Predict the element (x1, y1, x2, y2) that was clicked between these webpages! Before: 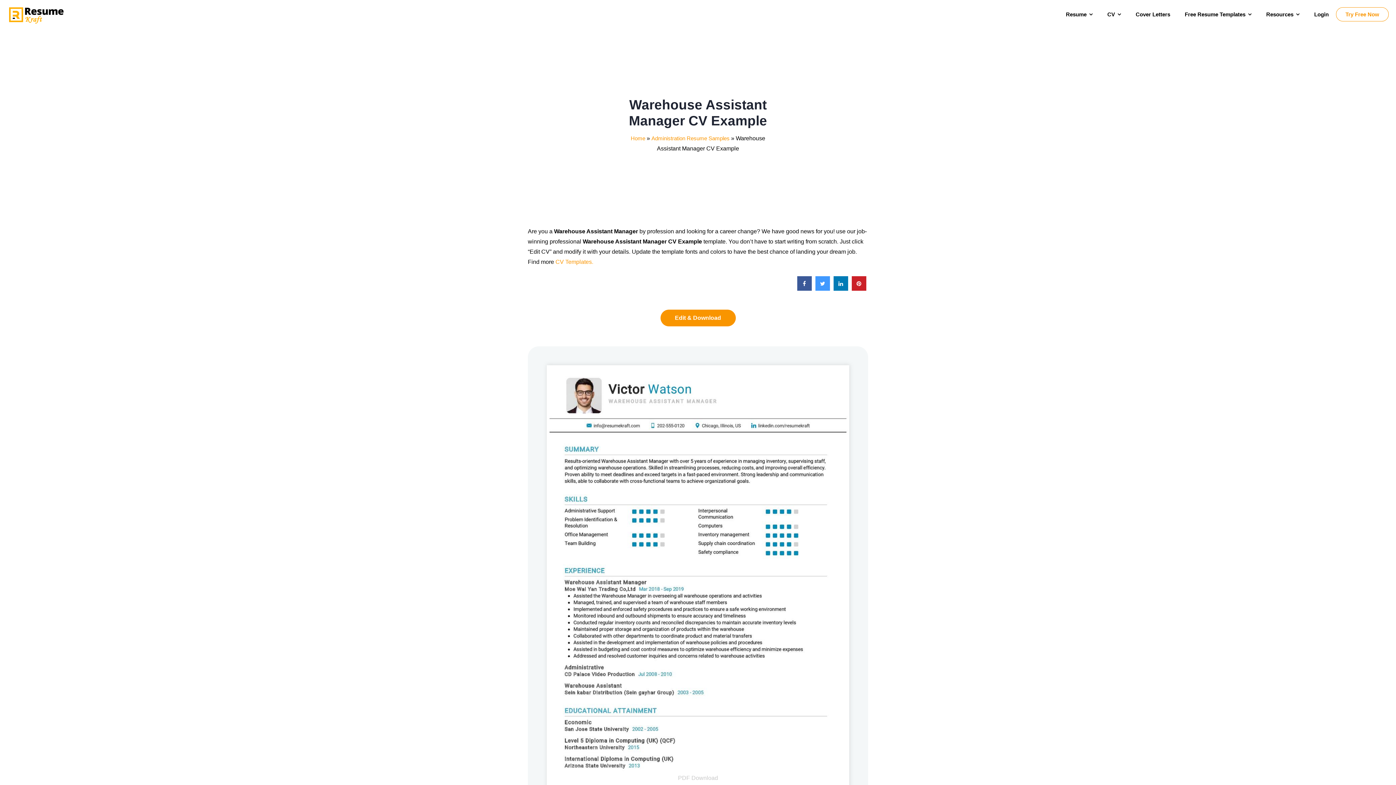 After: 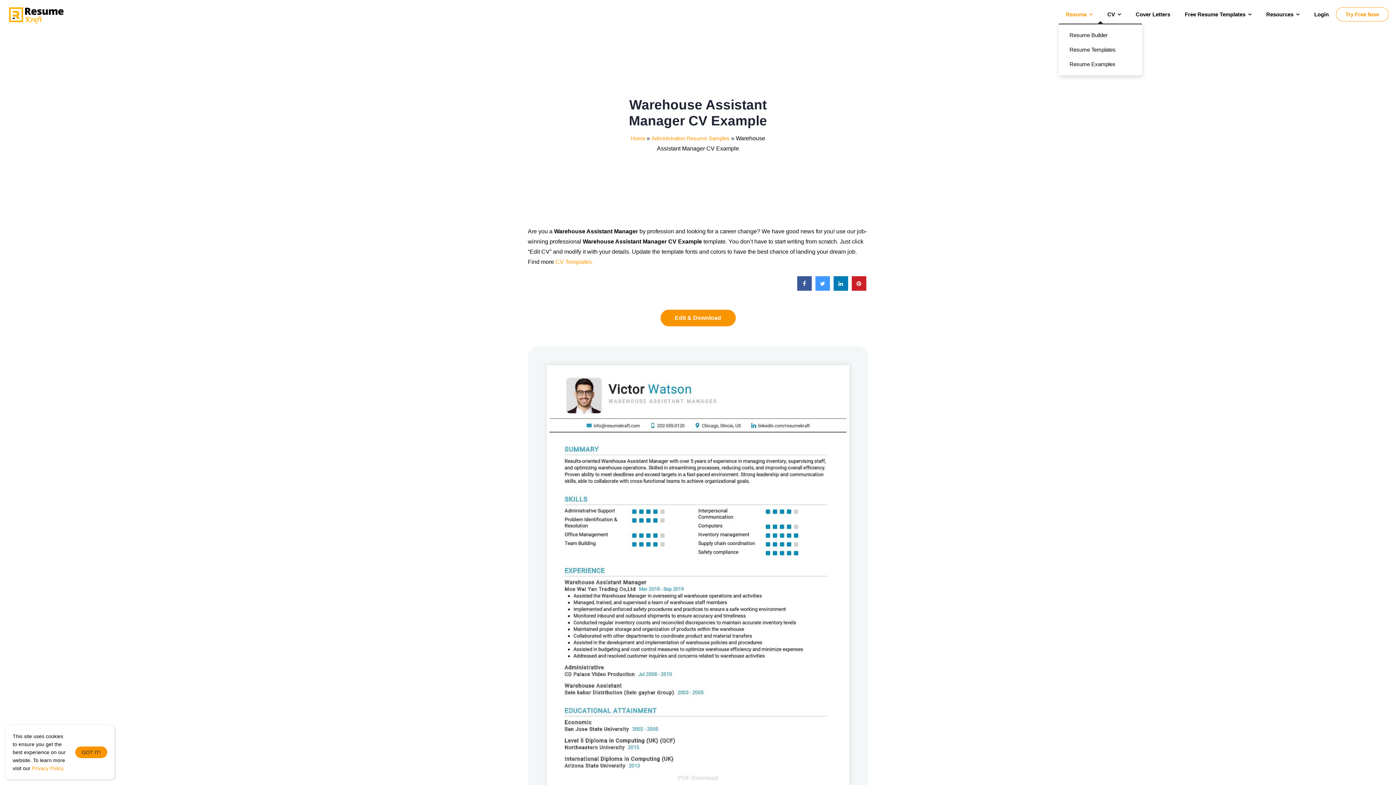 Action: bbox: (1058, 7, 1100, 21) label: Resume